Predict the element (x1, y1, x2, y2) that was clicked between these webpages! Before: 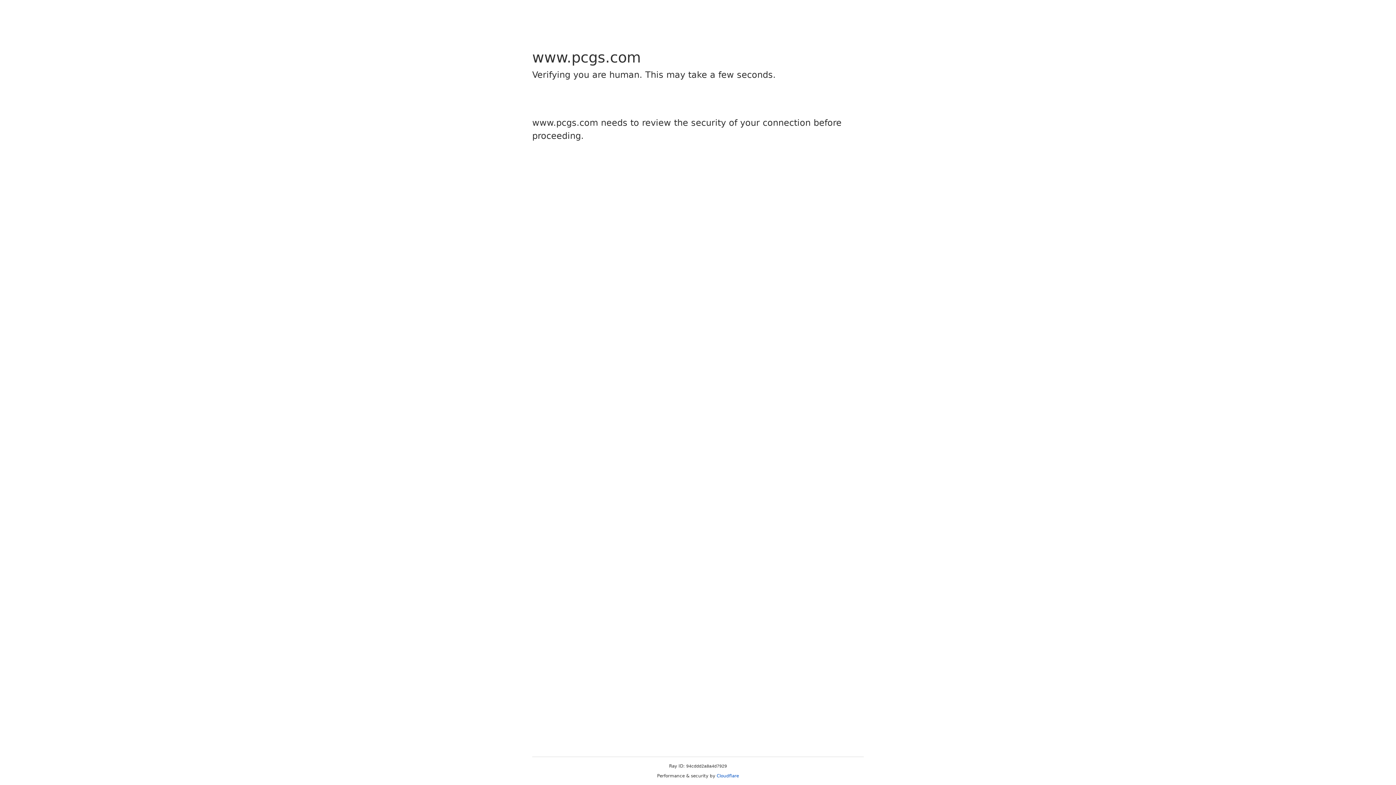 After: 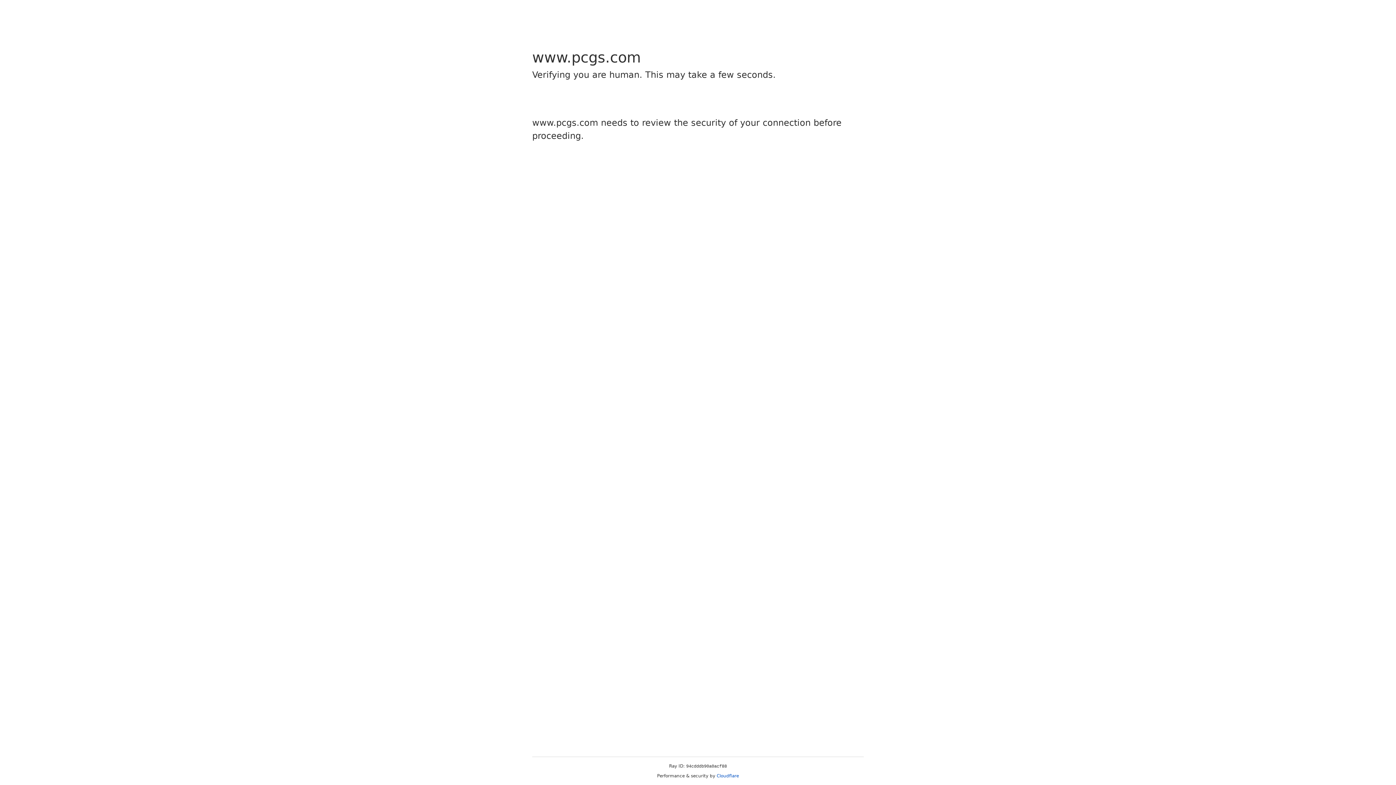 Action: label: Cloudflare bbox: (716, 773, 739, 778)